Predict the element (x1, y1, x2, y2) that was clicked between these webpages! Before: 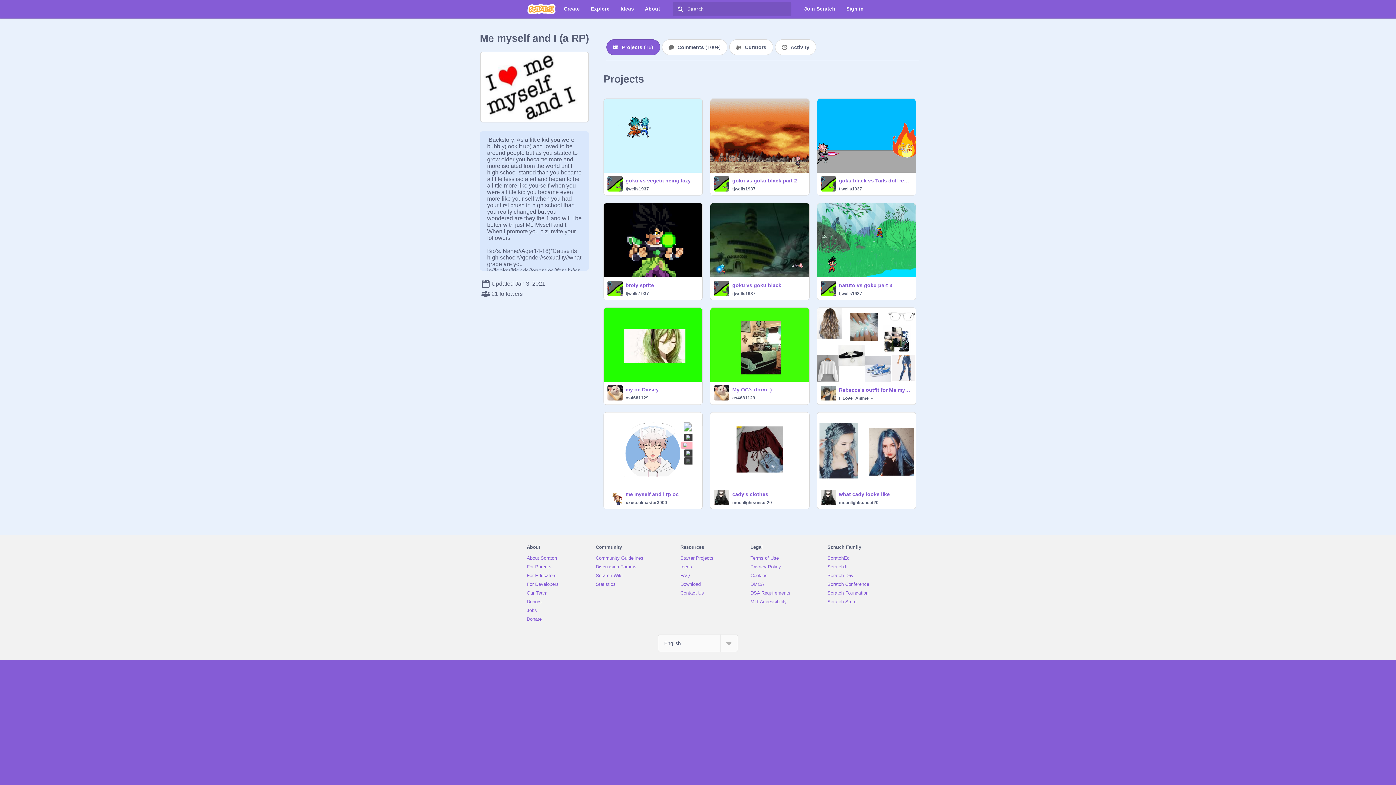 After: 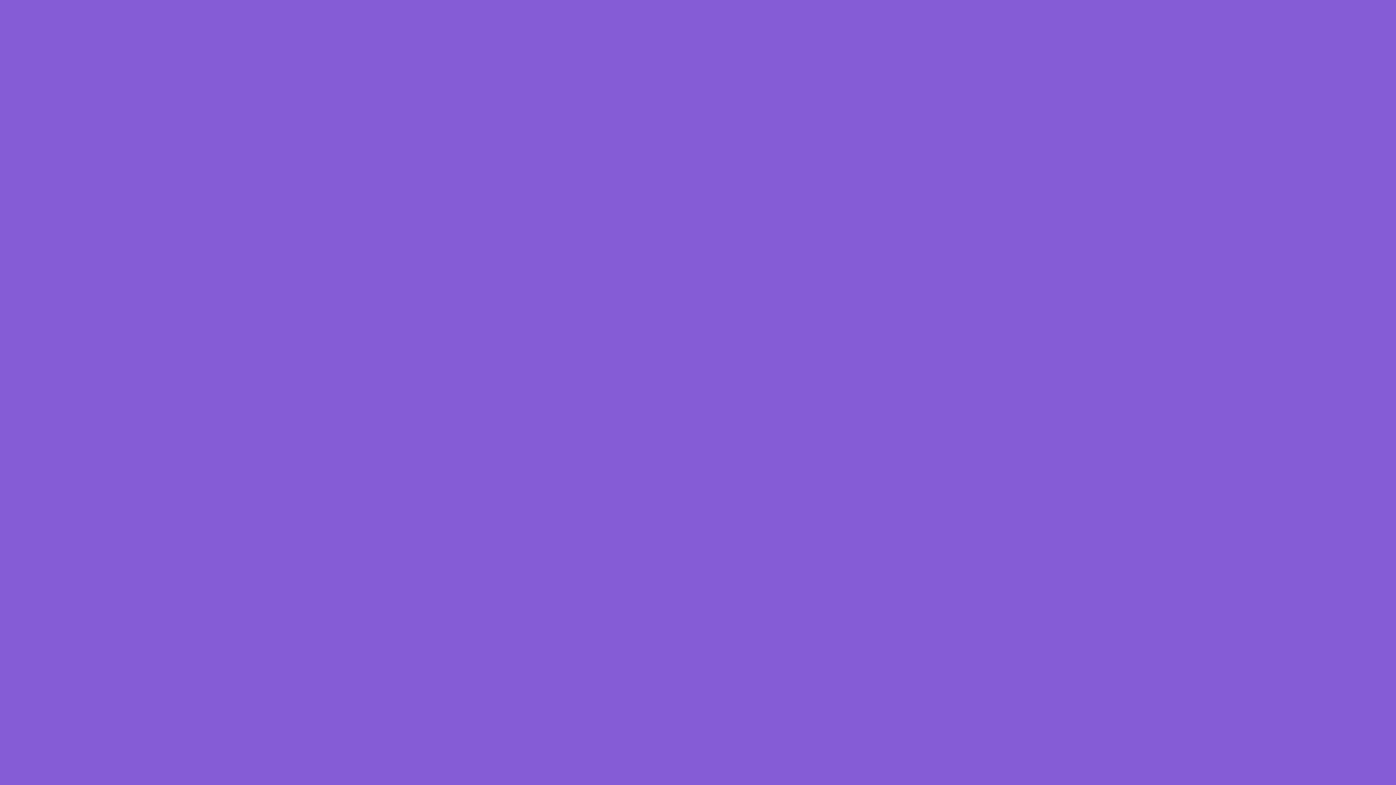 Action: bbox: (839, 282, 911, 288) label: naruto vs goku part 3